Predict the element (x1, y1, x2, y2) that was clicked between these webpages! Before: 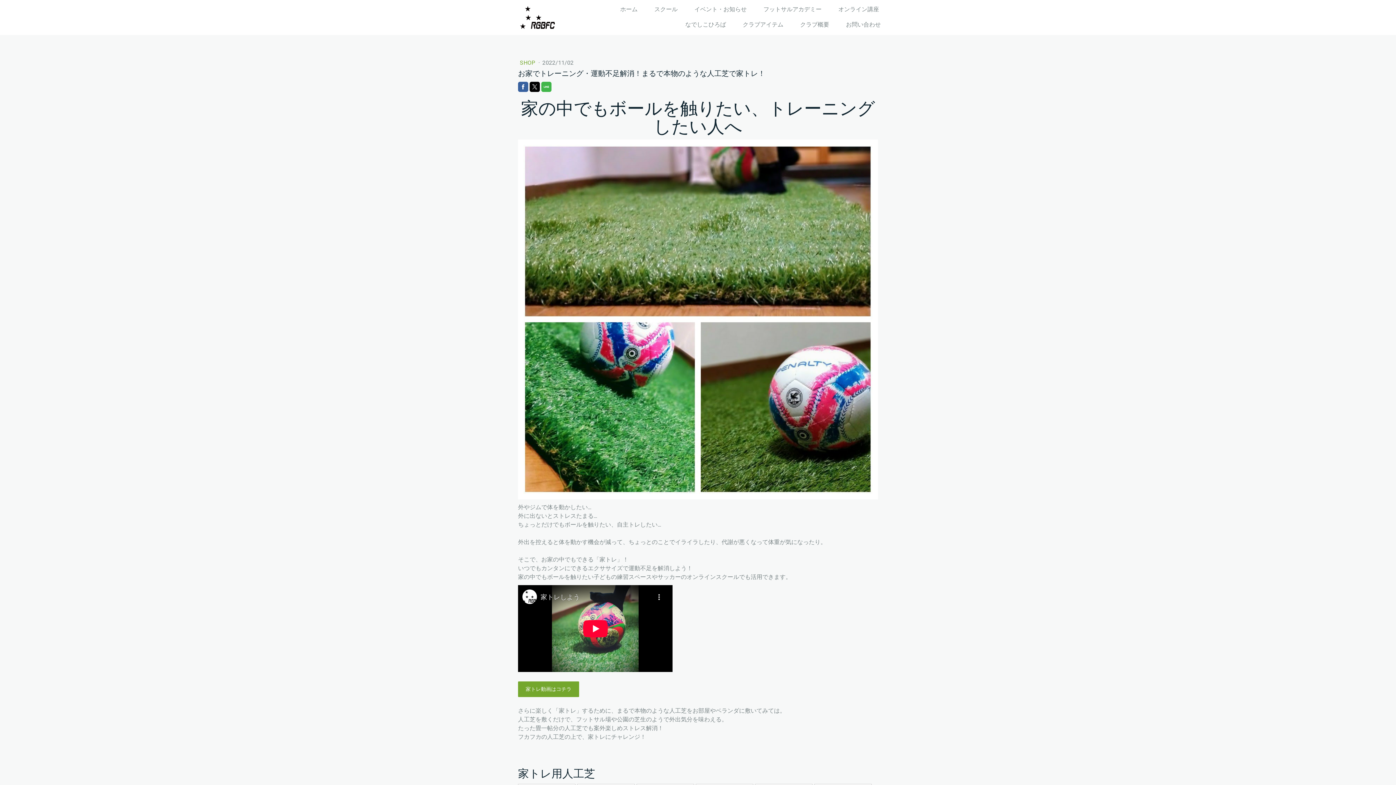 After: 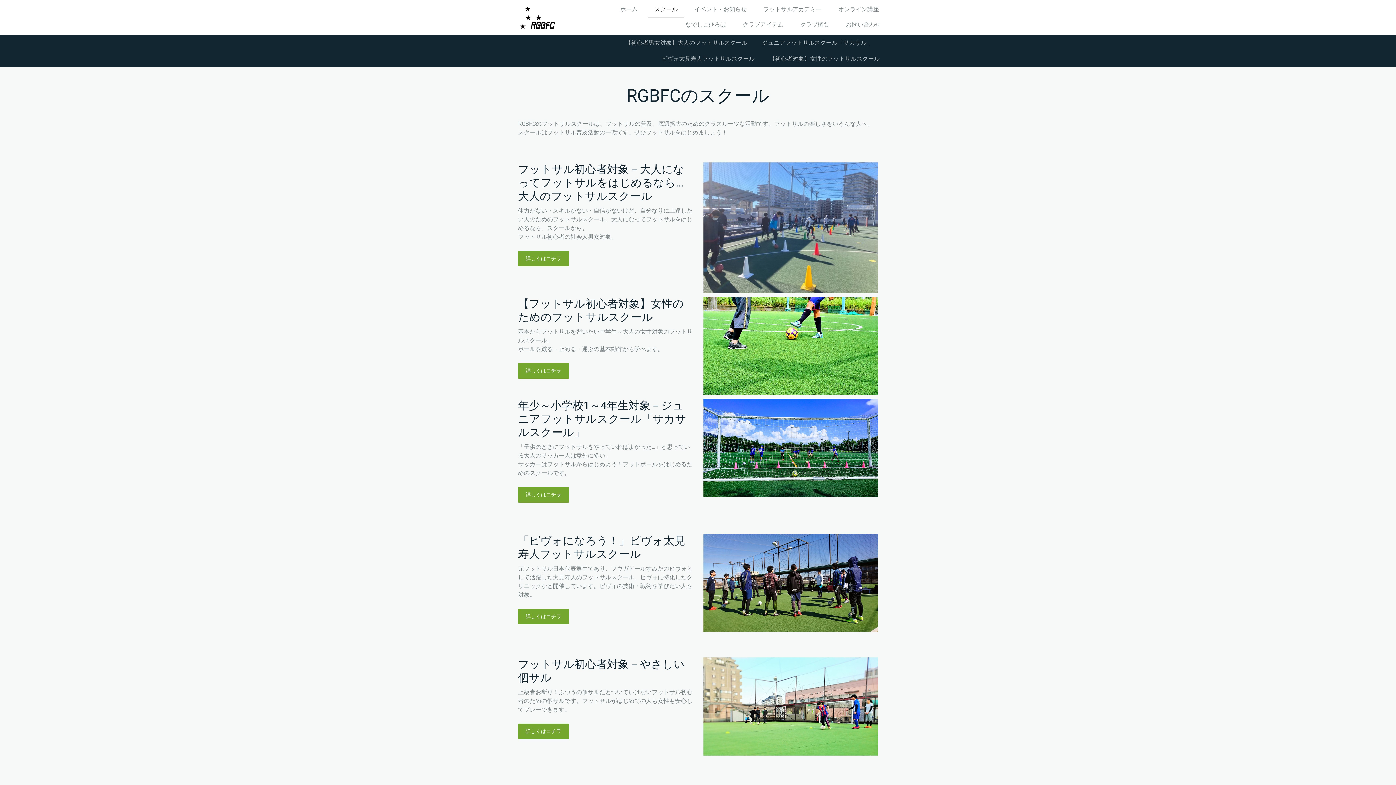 Action: bbox: (648, 2, 684, 17) label: スクール